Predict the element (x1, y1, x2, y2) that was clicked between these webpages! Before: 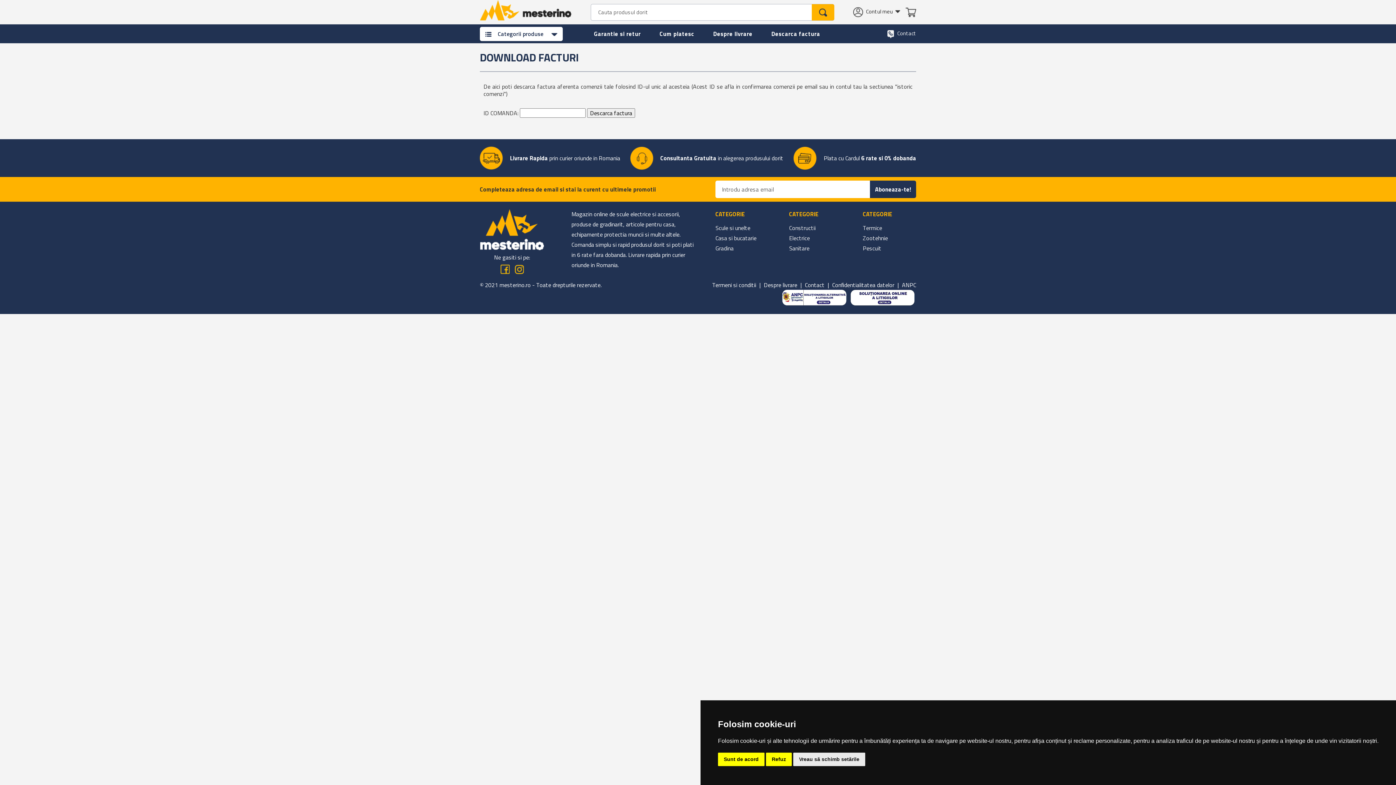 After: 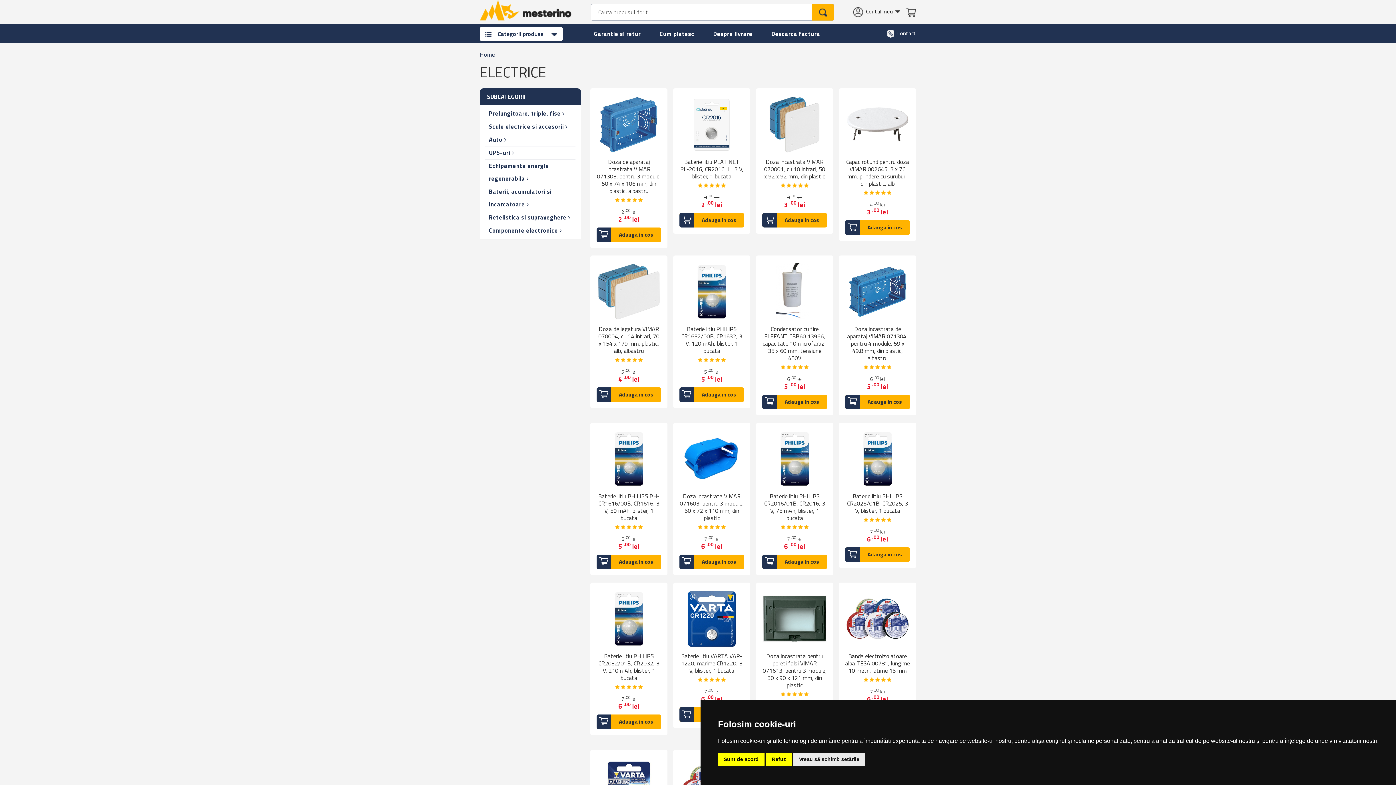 Action: bbox: (789, 233, 810, 243) label: Electrice